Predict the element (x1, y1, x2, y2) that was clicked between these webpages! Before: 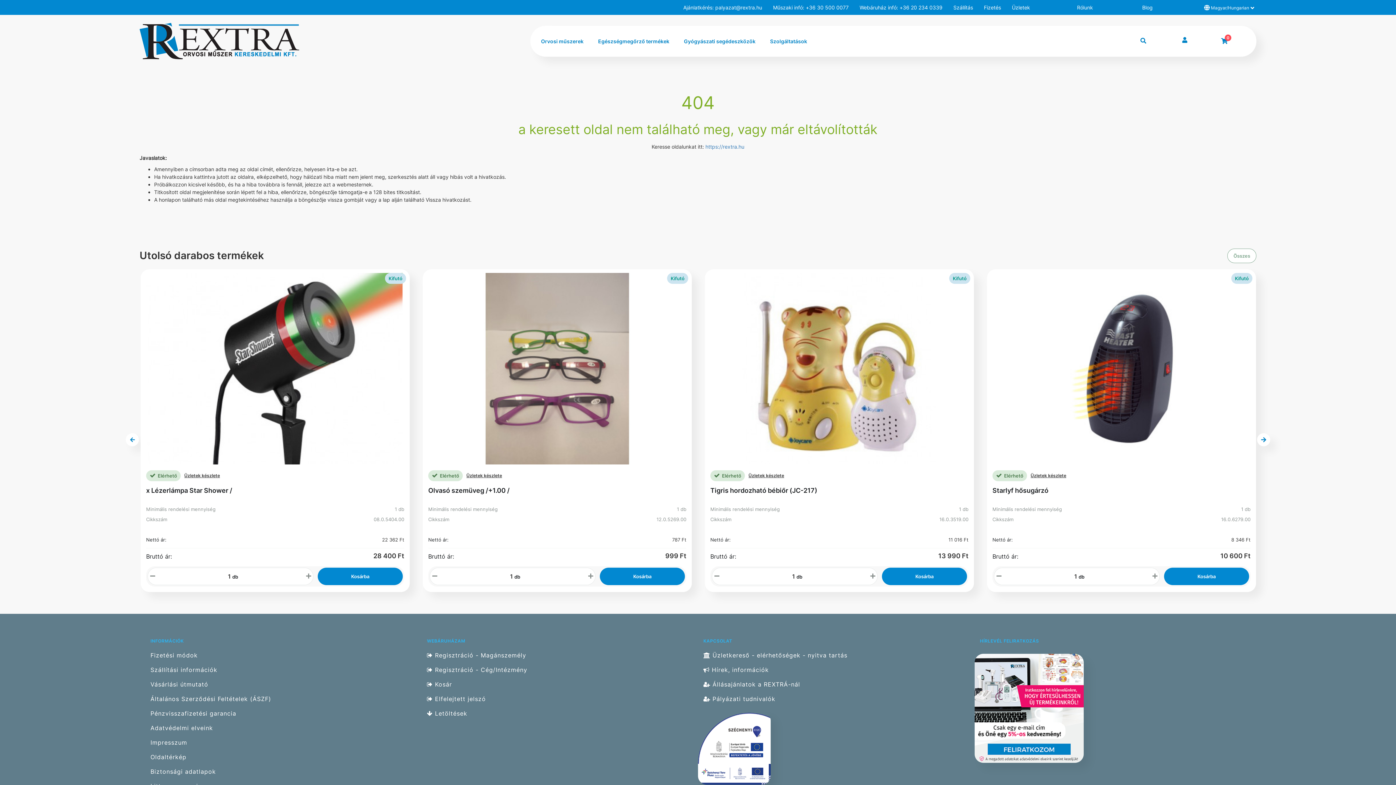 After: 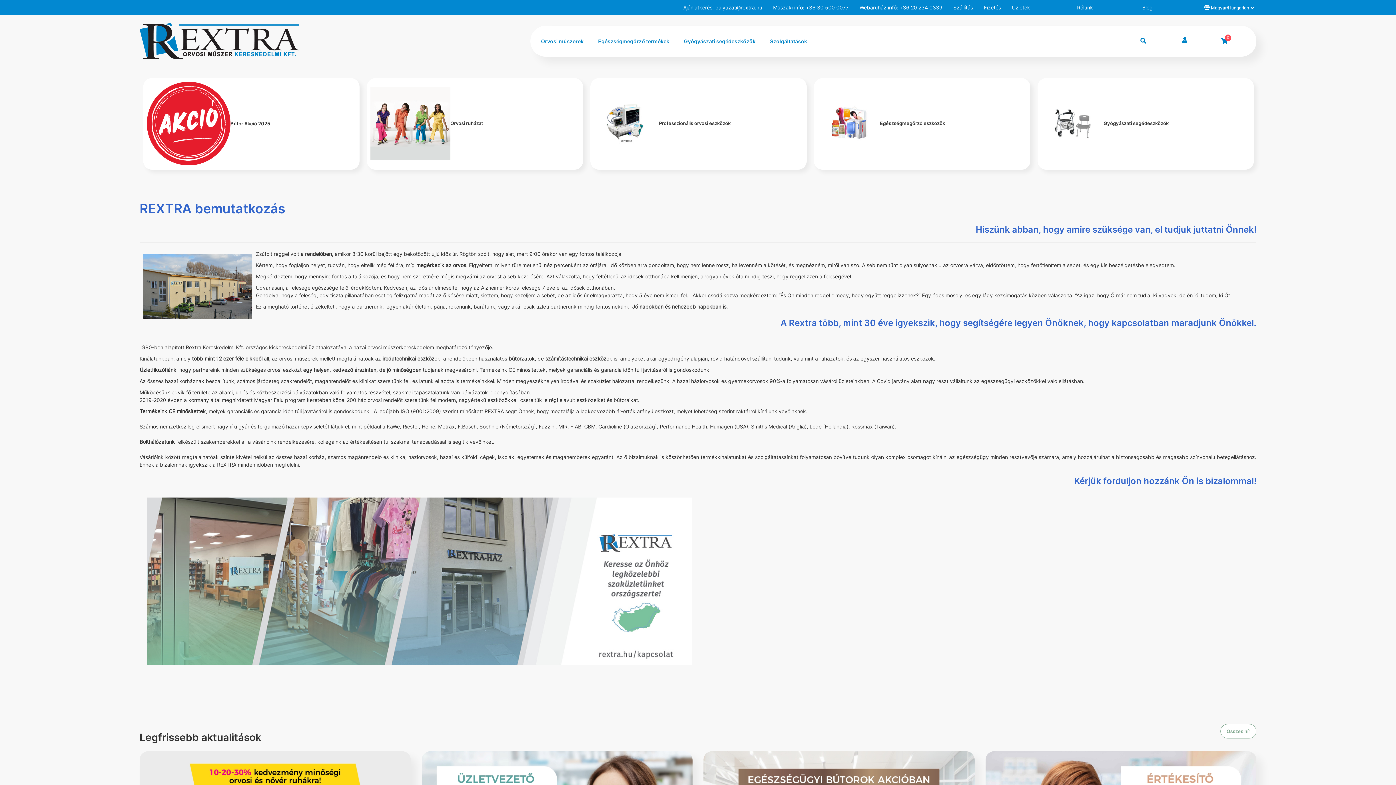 Action: label: Rólunk bbox: (1071, 3, 1137, 11)